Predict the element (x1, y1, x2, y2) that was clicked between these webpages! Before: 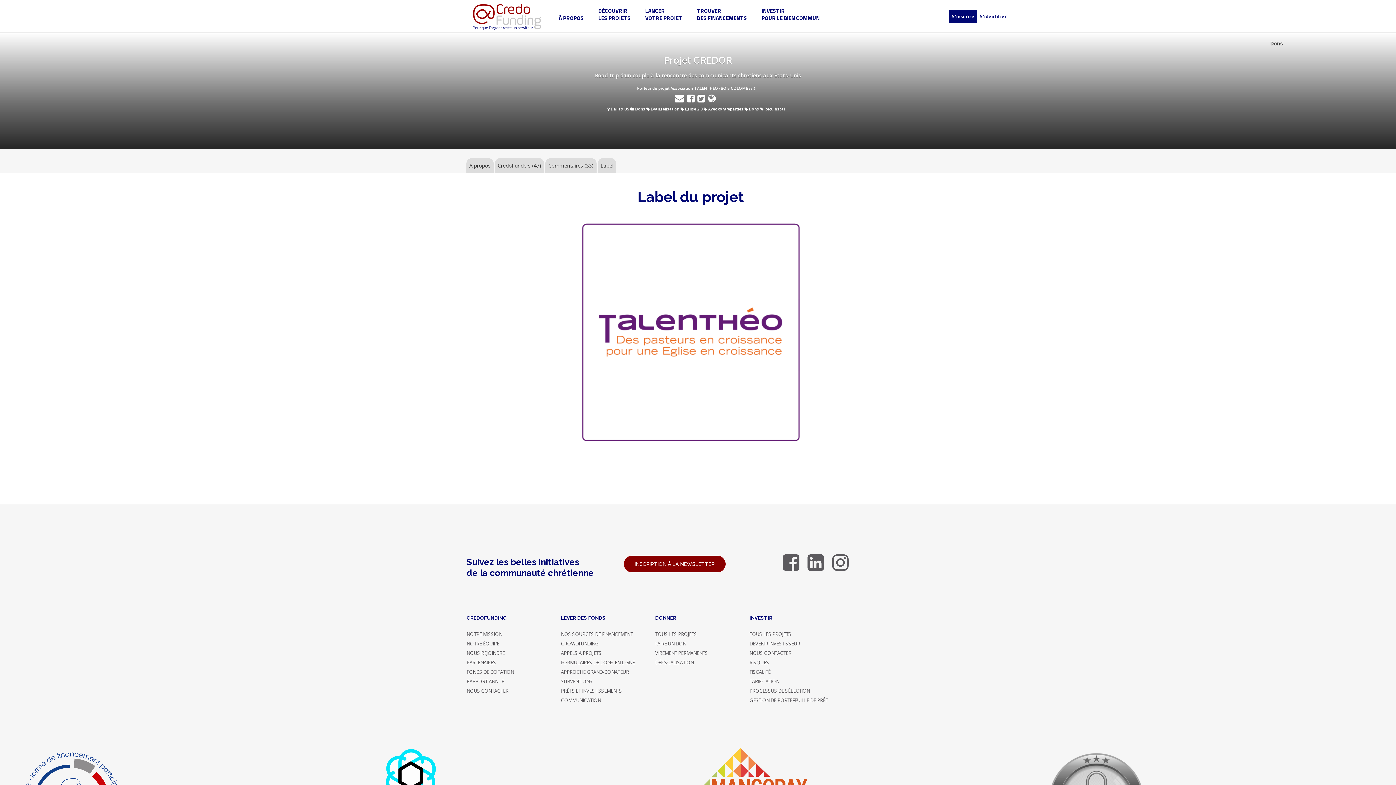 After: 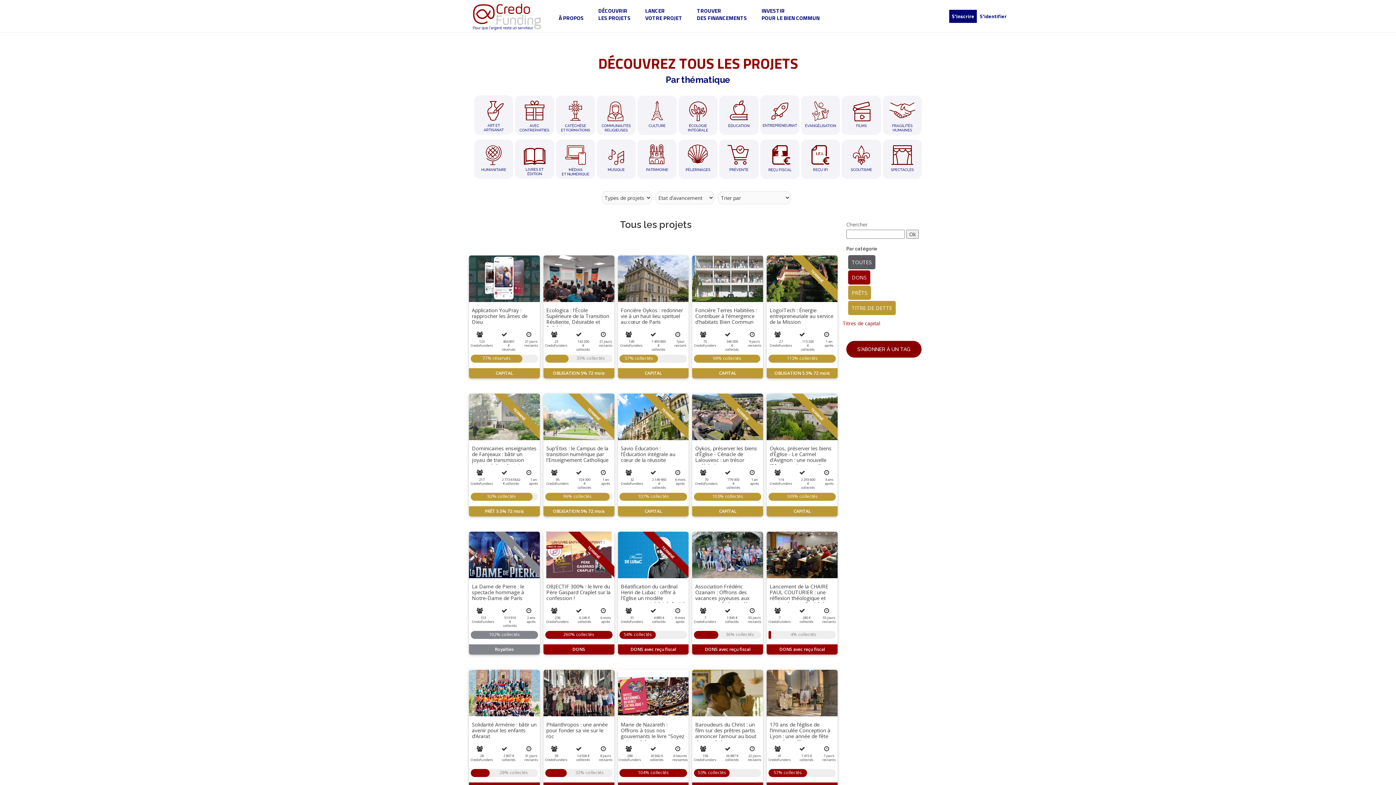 Action: label: DÉCOUVRIR
LES PROJETS bbox: (594, 0, 641, 26)